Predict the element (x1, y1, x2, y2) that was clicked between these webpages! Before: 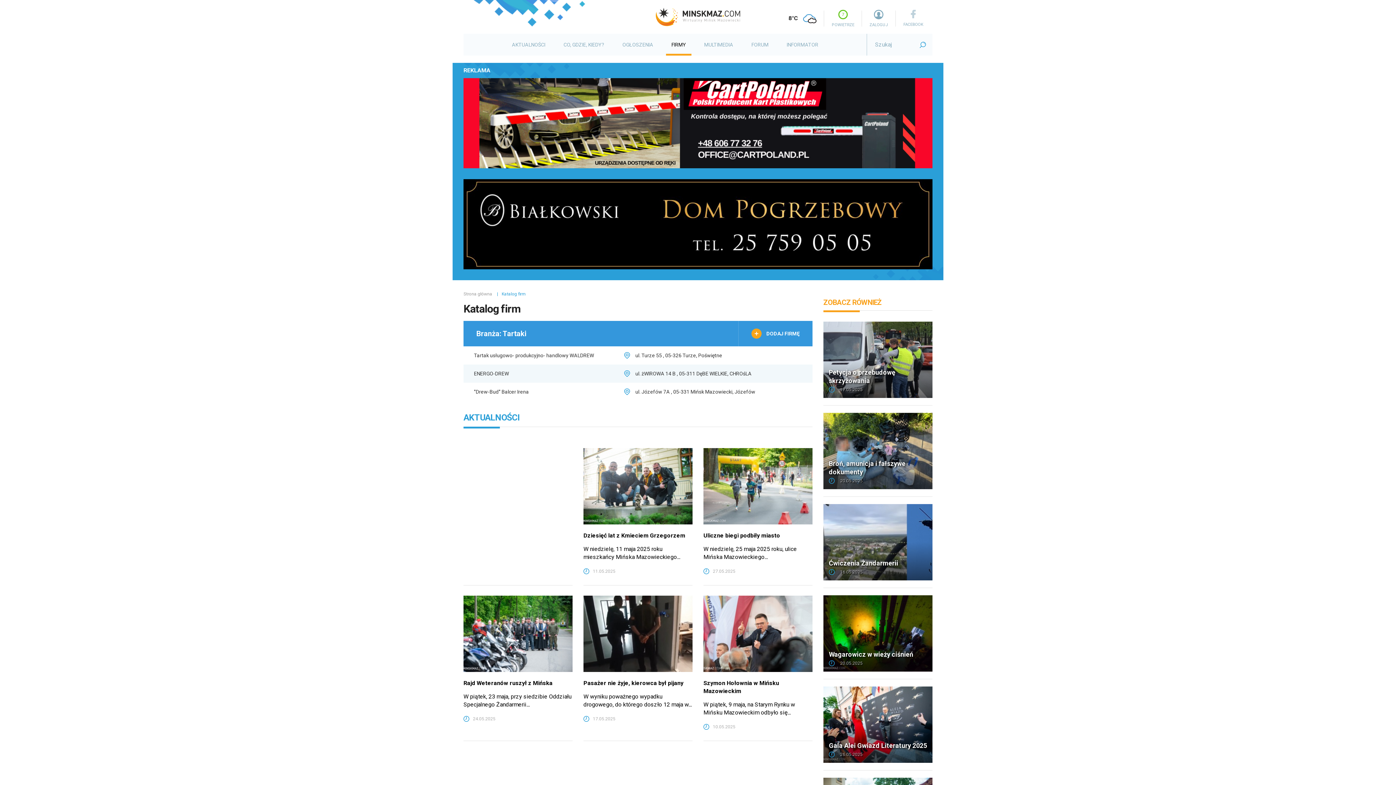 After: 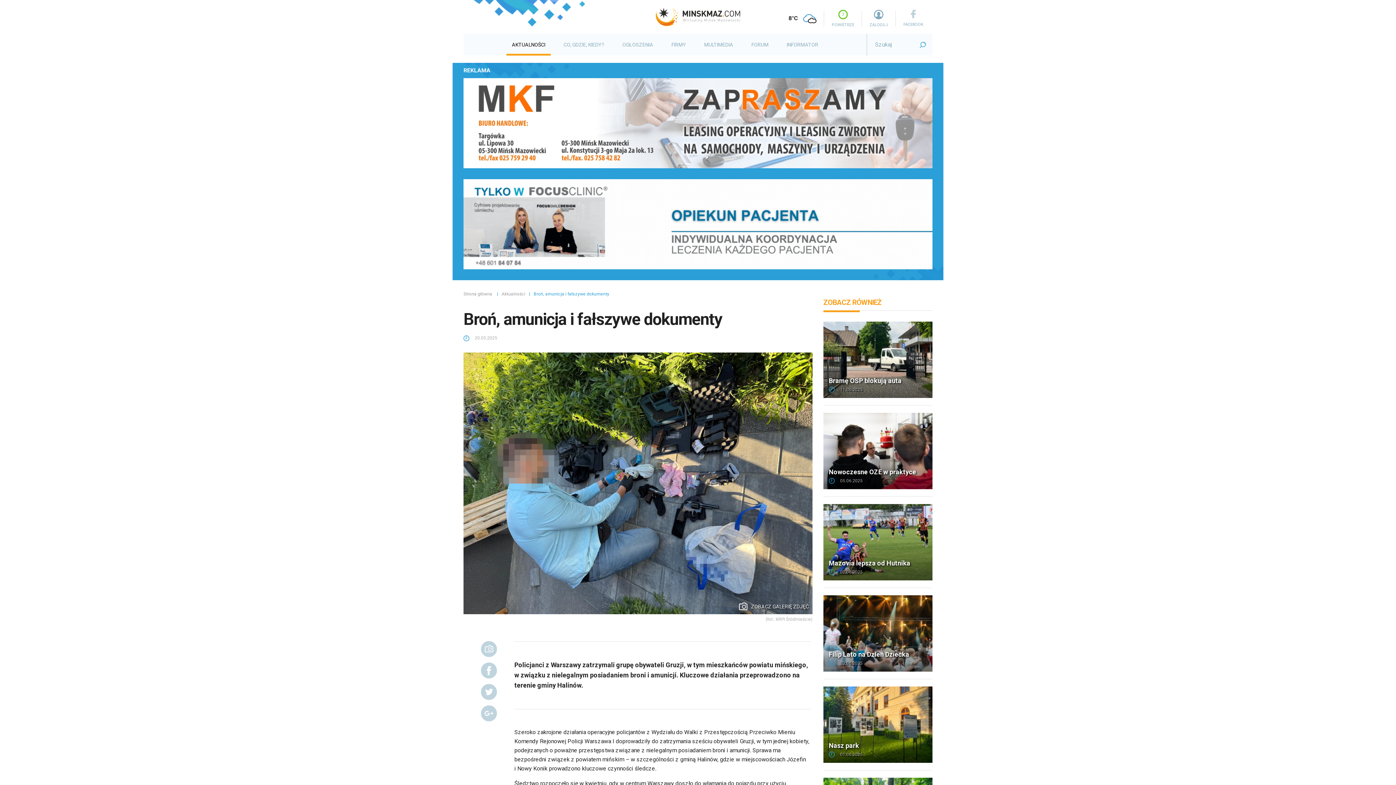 Action: label: Broń, amunicja i fałszywe dokumenty
20.05.2025 bbox: (823, 412, 932, 496)